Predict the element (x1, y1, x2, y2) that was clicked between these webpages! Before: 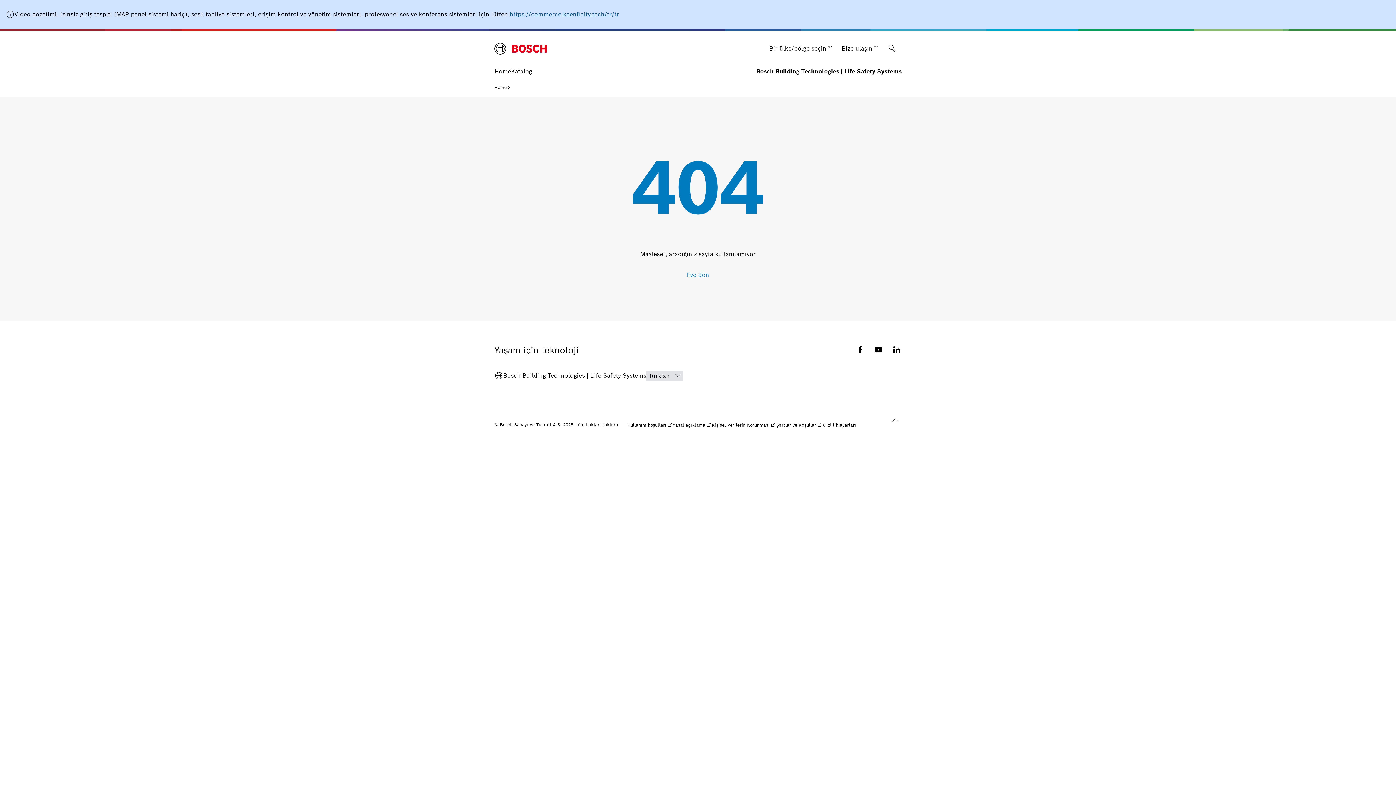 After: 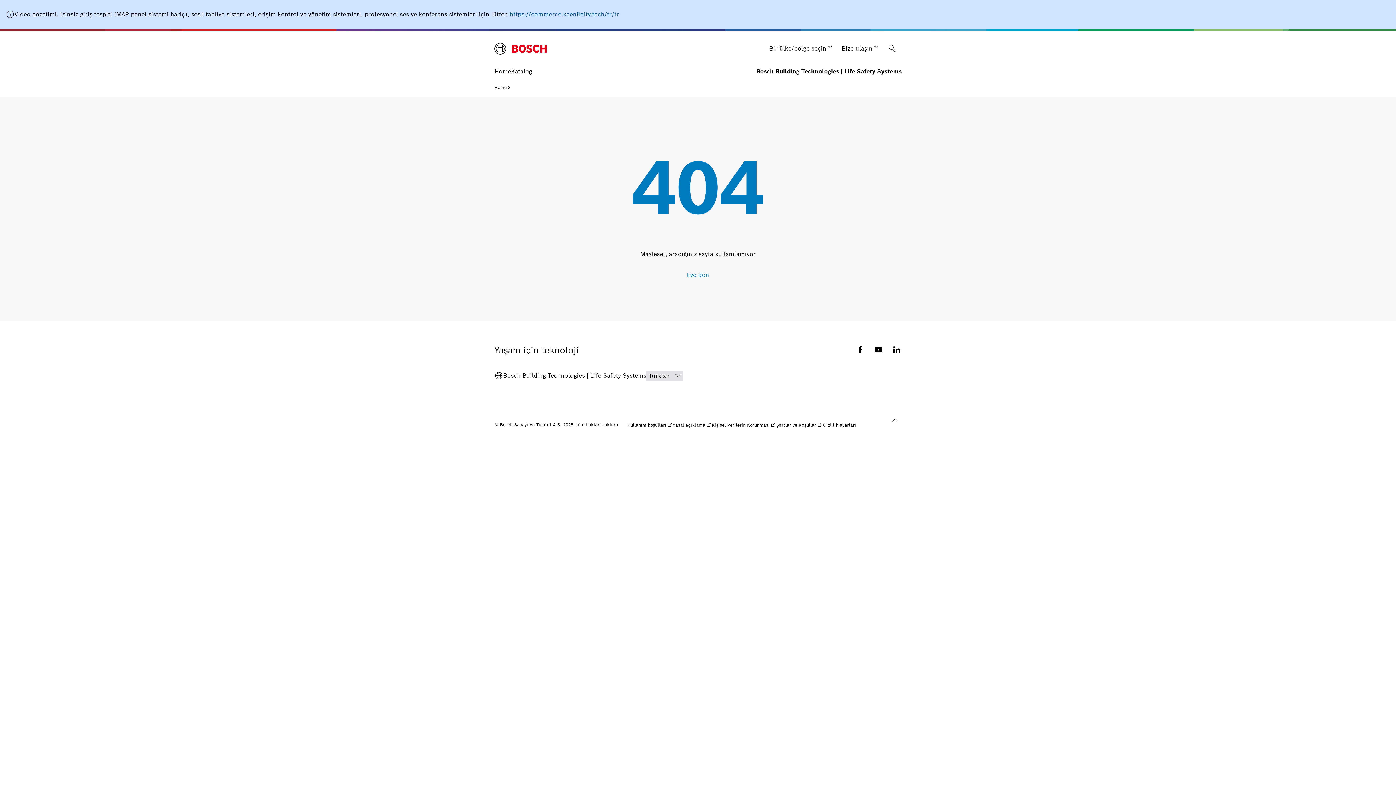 Action: label: https://commerce.keenfinity.tech/tr/tr bbox: (509, 10, 619, 18)